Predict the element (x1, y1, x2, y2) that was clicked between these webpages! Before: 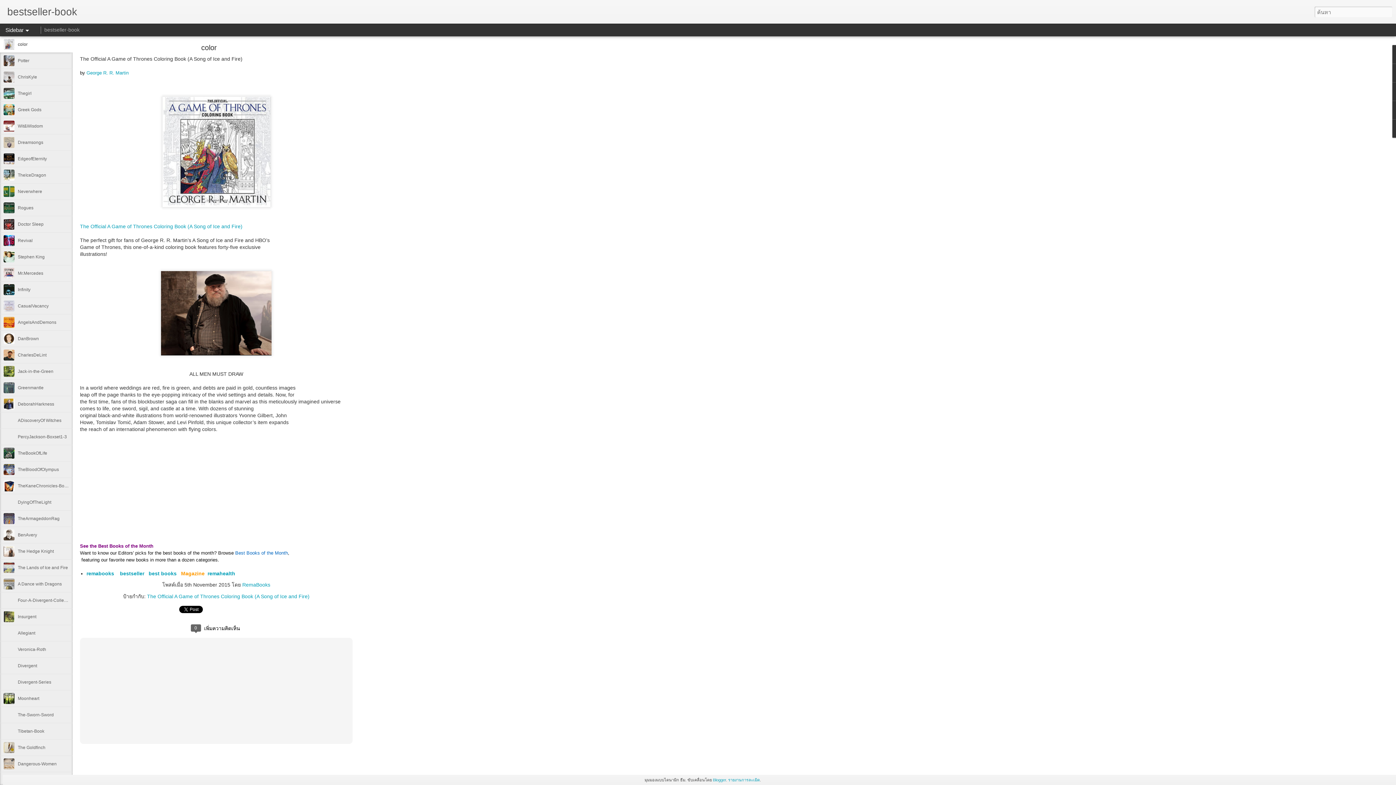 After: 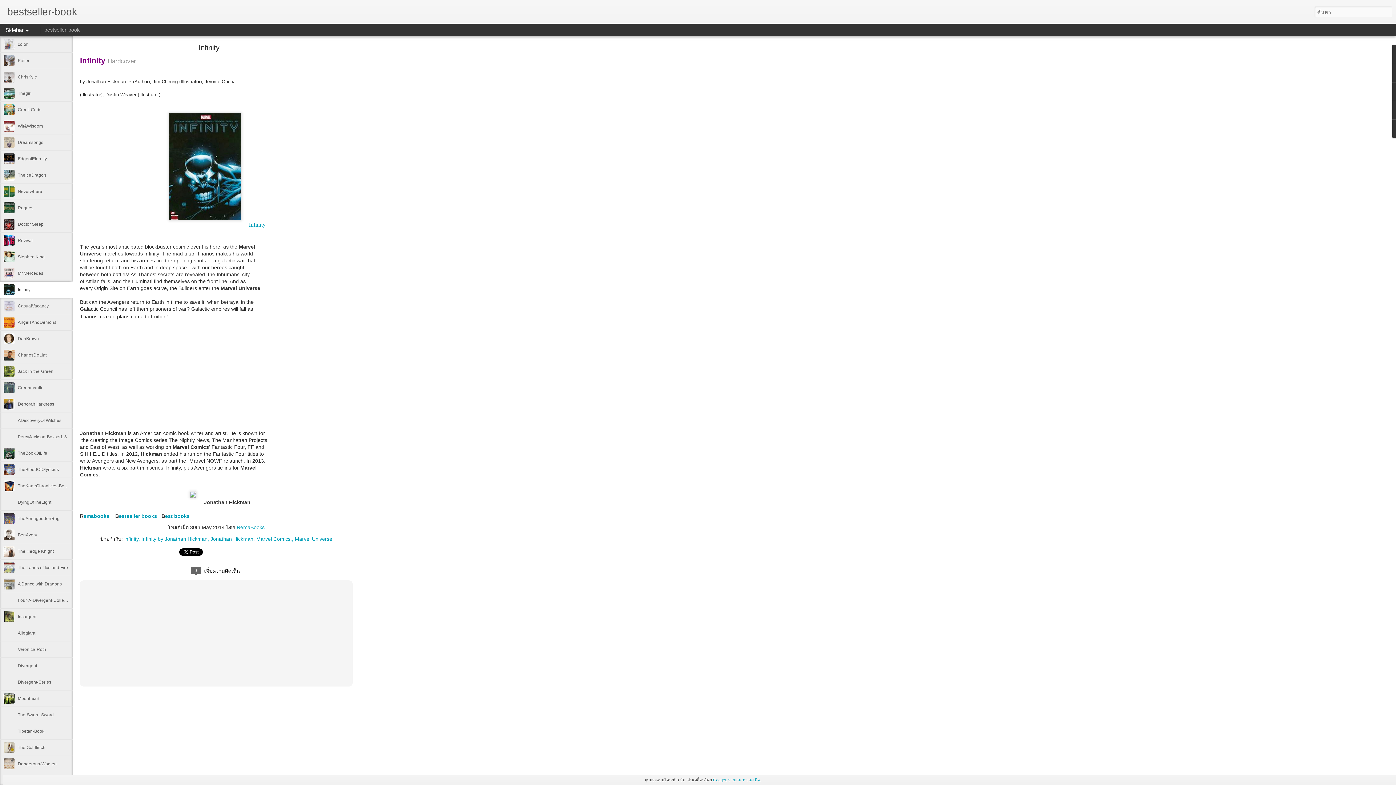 Action: bbox: (17, 287, 30, 292) label: Infinity